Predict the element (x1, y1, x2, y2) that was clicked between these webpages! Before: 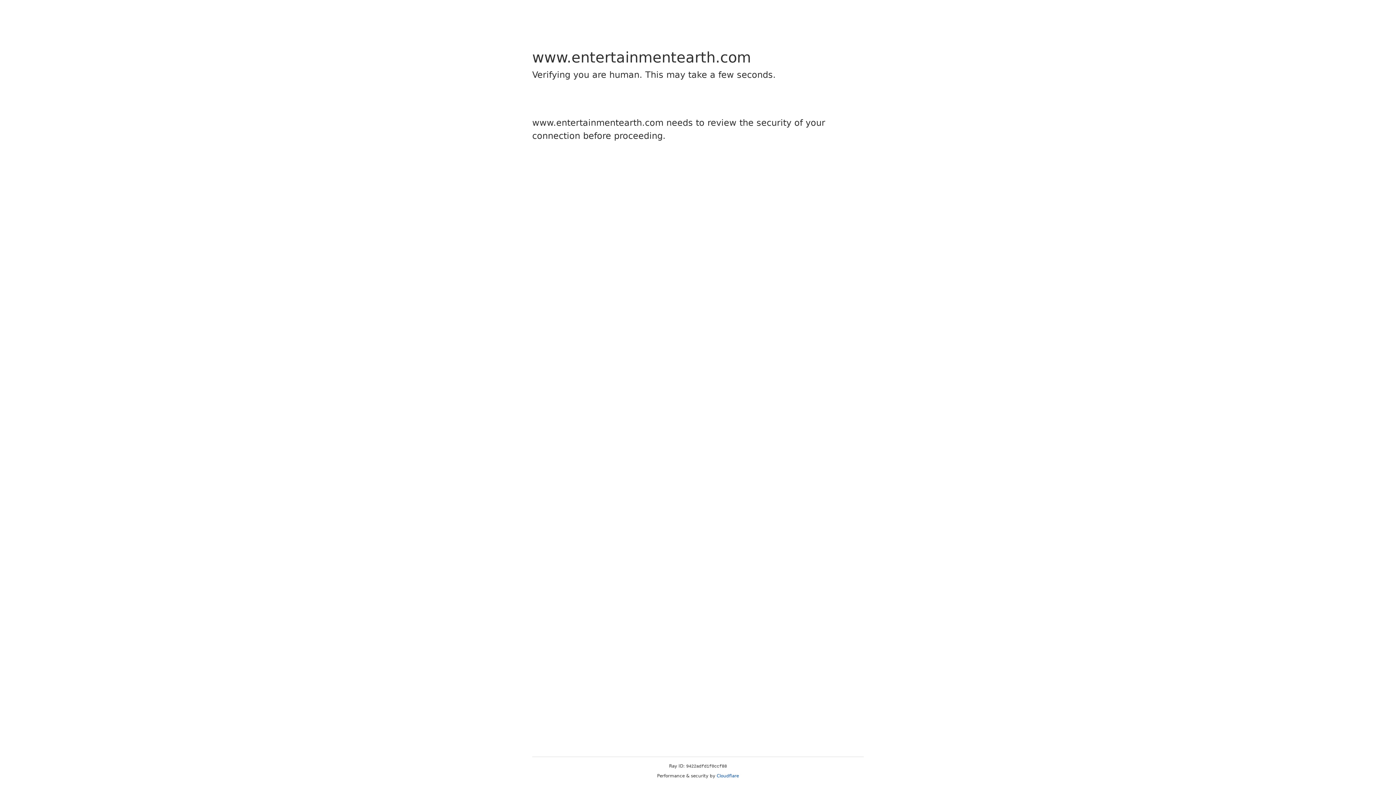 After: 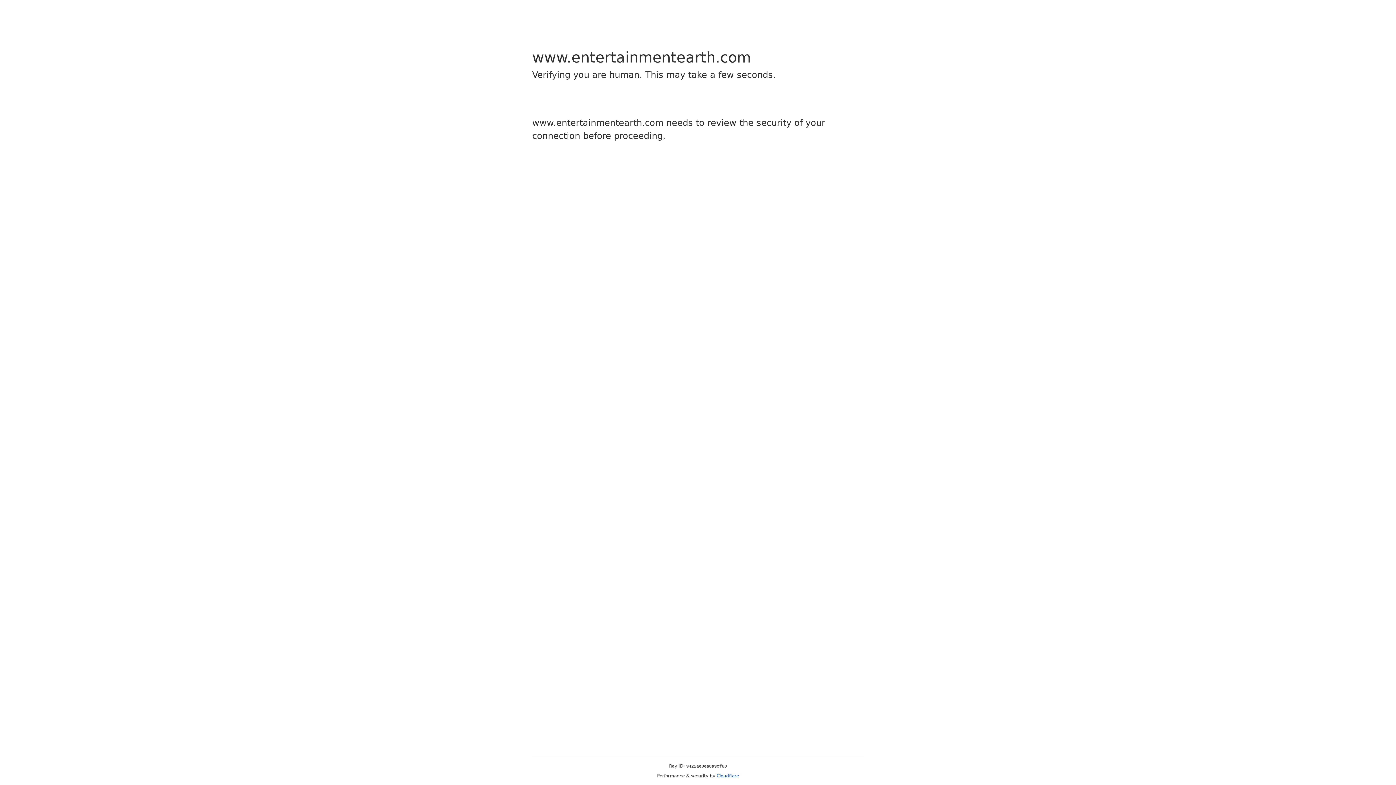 Action: label: Cloudflare bbox: (716, 773, 739, 778)